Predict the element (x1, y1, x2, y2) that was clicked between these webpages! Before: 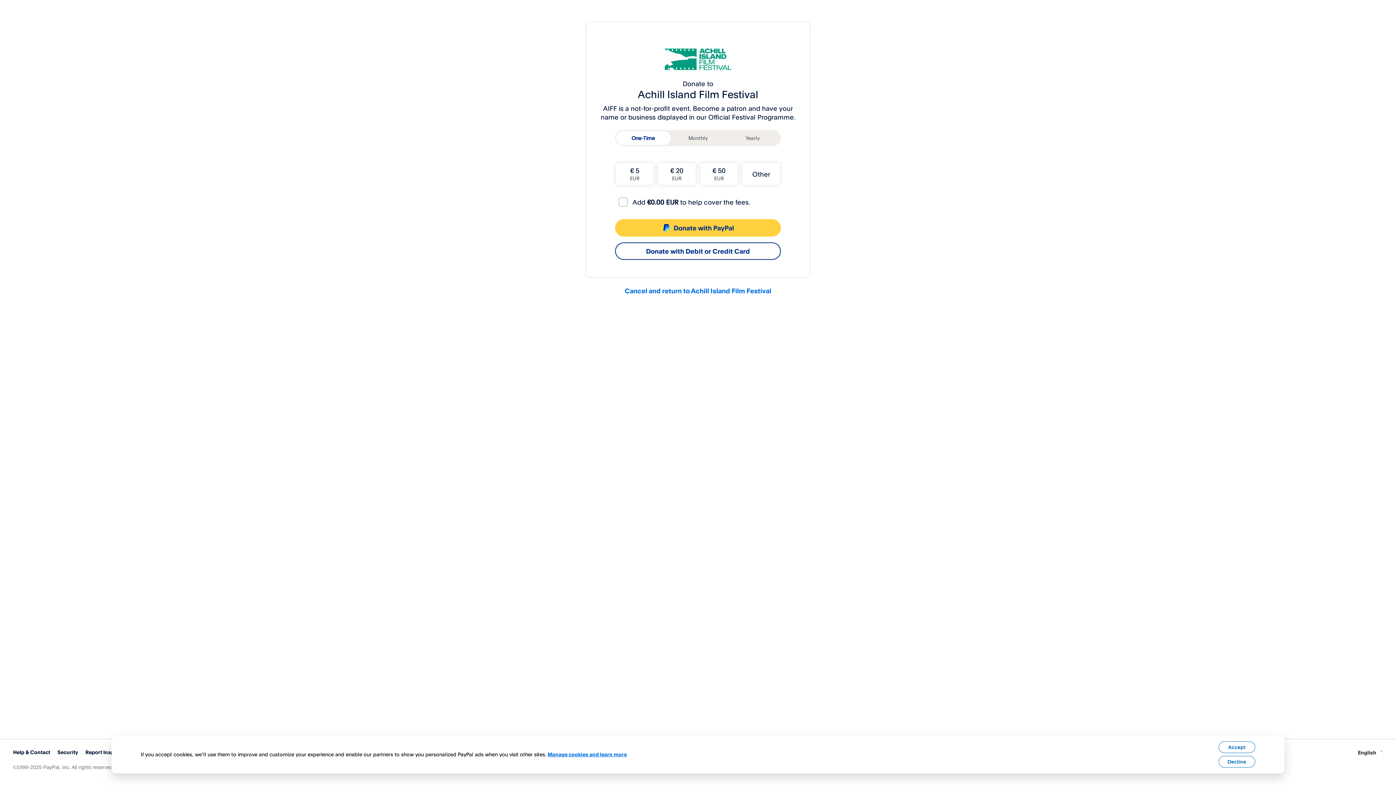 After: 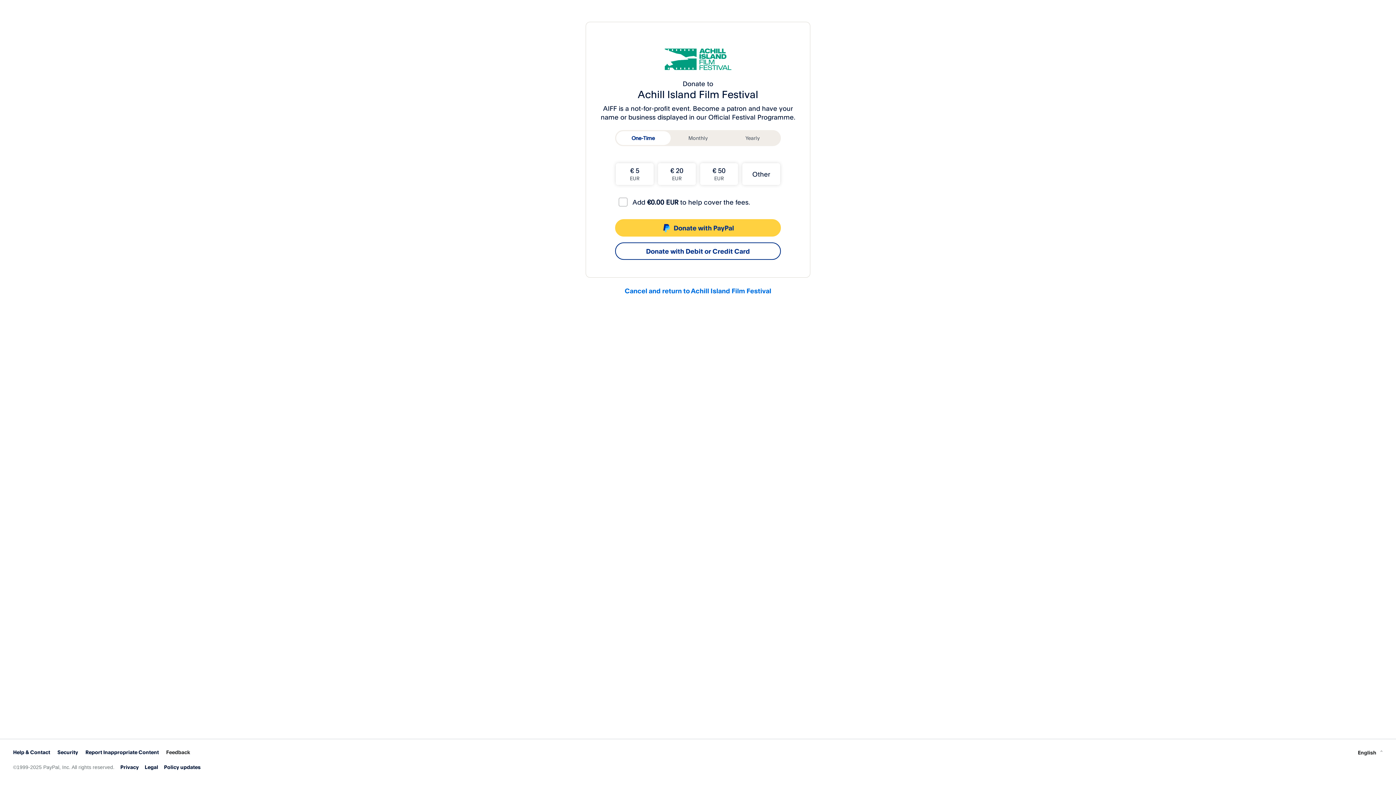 Action: label: Accept bbox: (1218, 741, 1255, 753)